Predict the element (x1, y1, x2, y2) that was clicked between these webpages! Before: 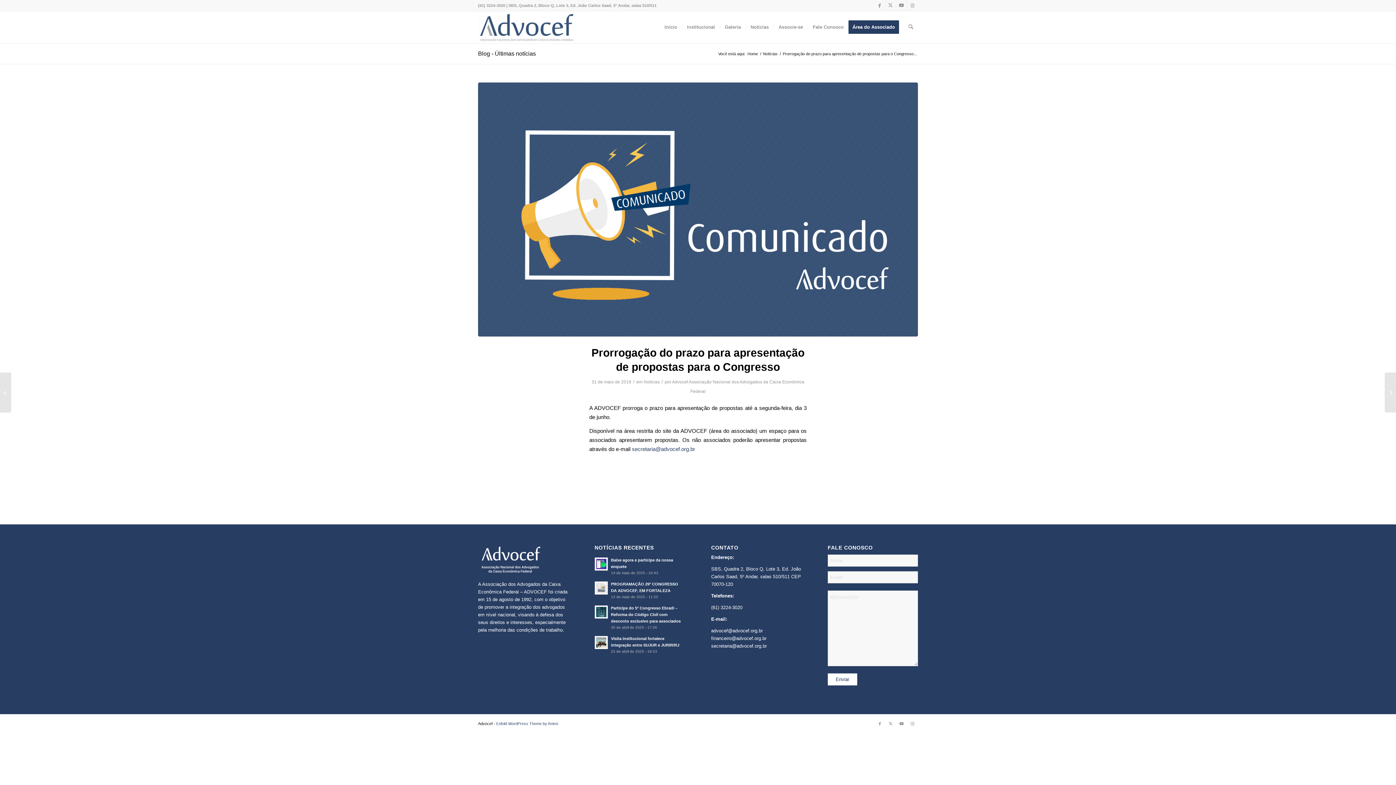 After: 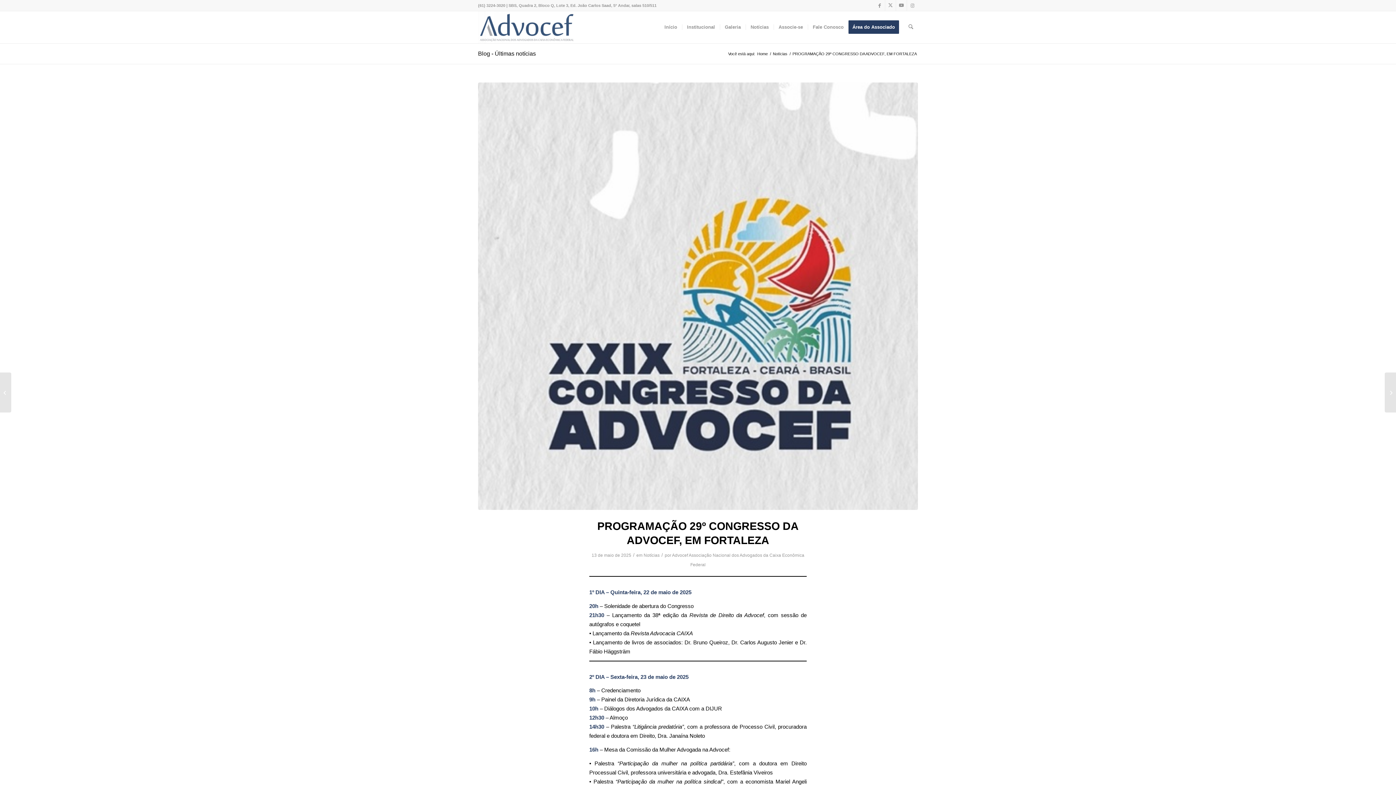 Action: bbox: (594, 581, 607, 594)